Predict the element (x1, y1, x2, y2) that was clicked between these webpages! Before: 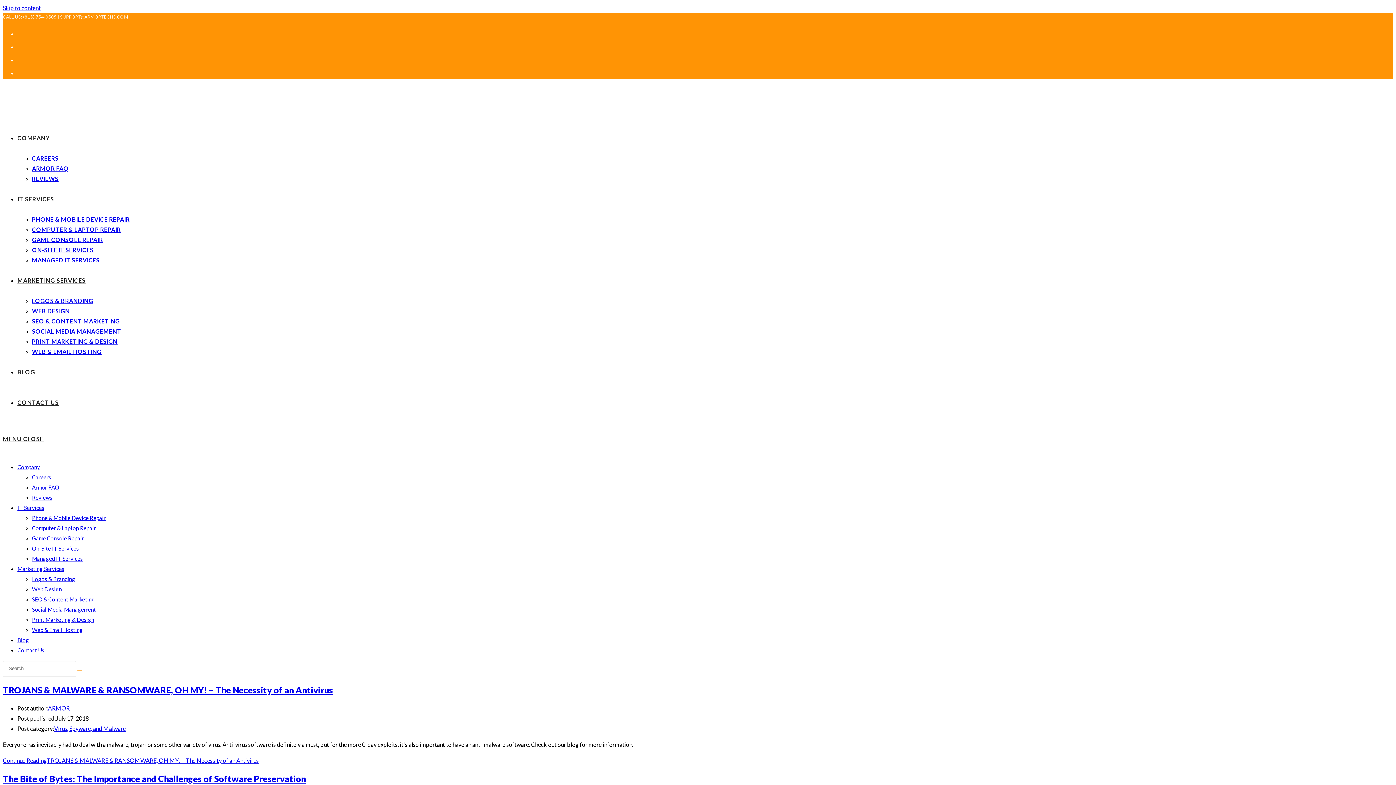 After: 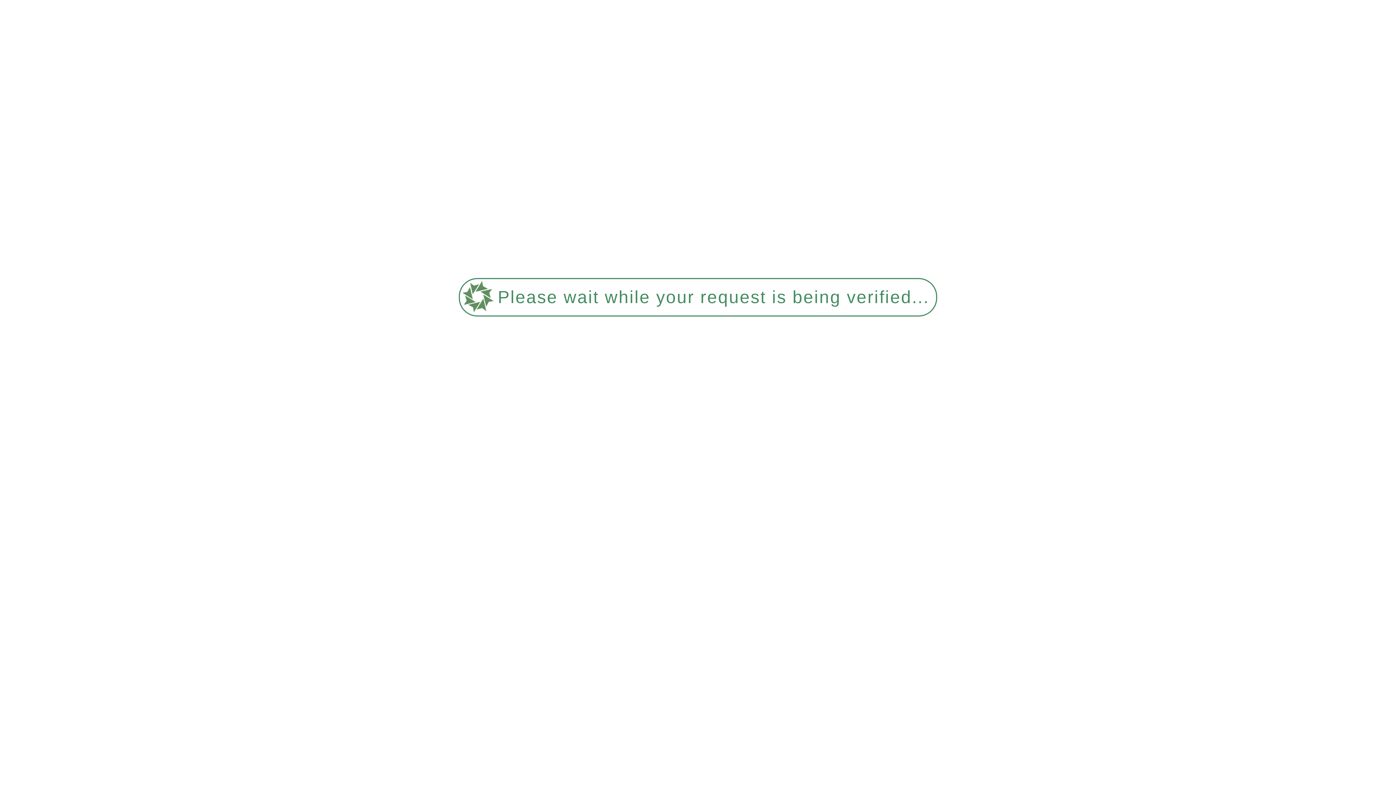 Action: bbox: (17, 647, 44, 653) label: Contact Us